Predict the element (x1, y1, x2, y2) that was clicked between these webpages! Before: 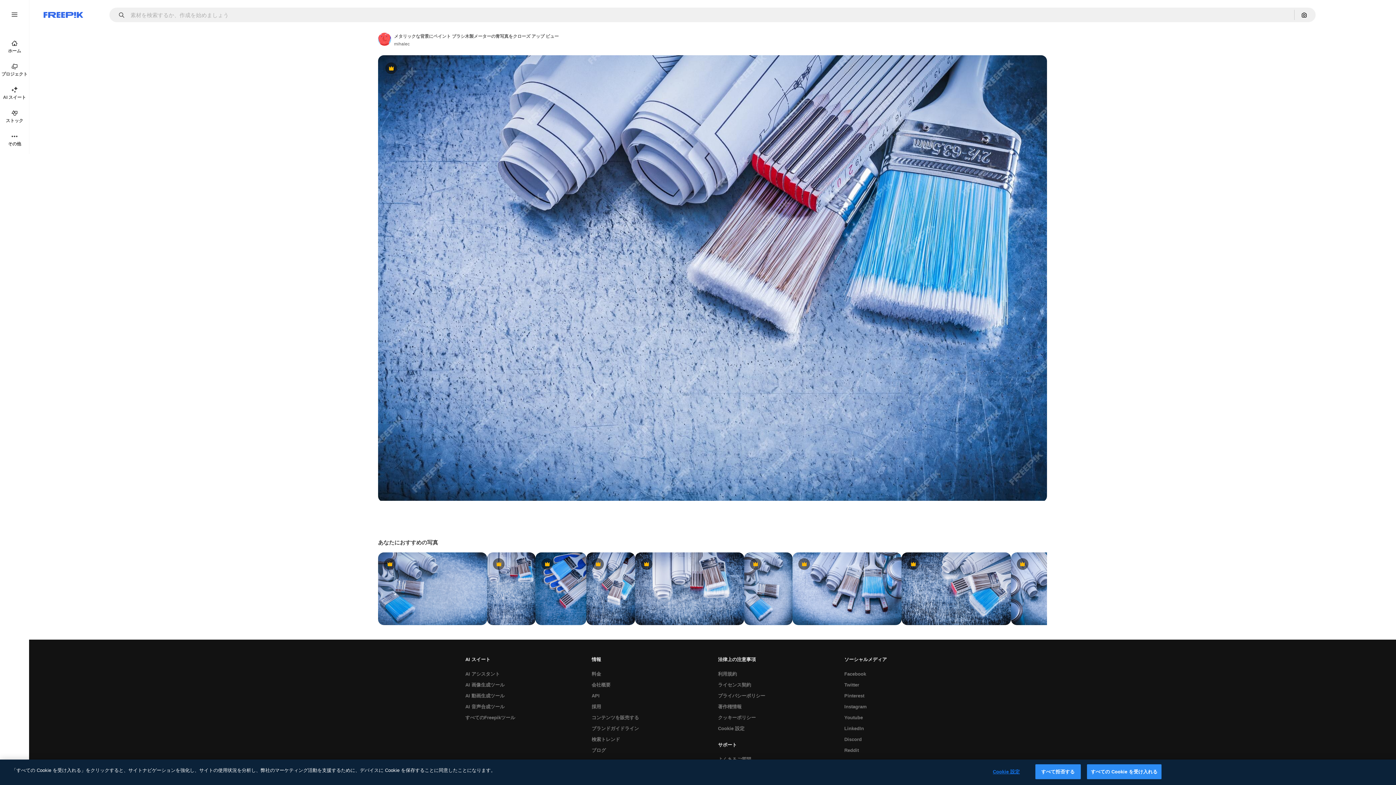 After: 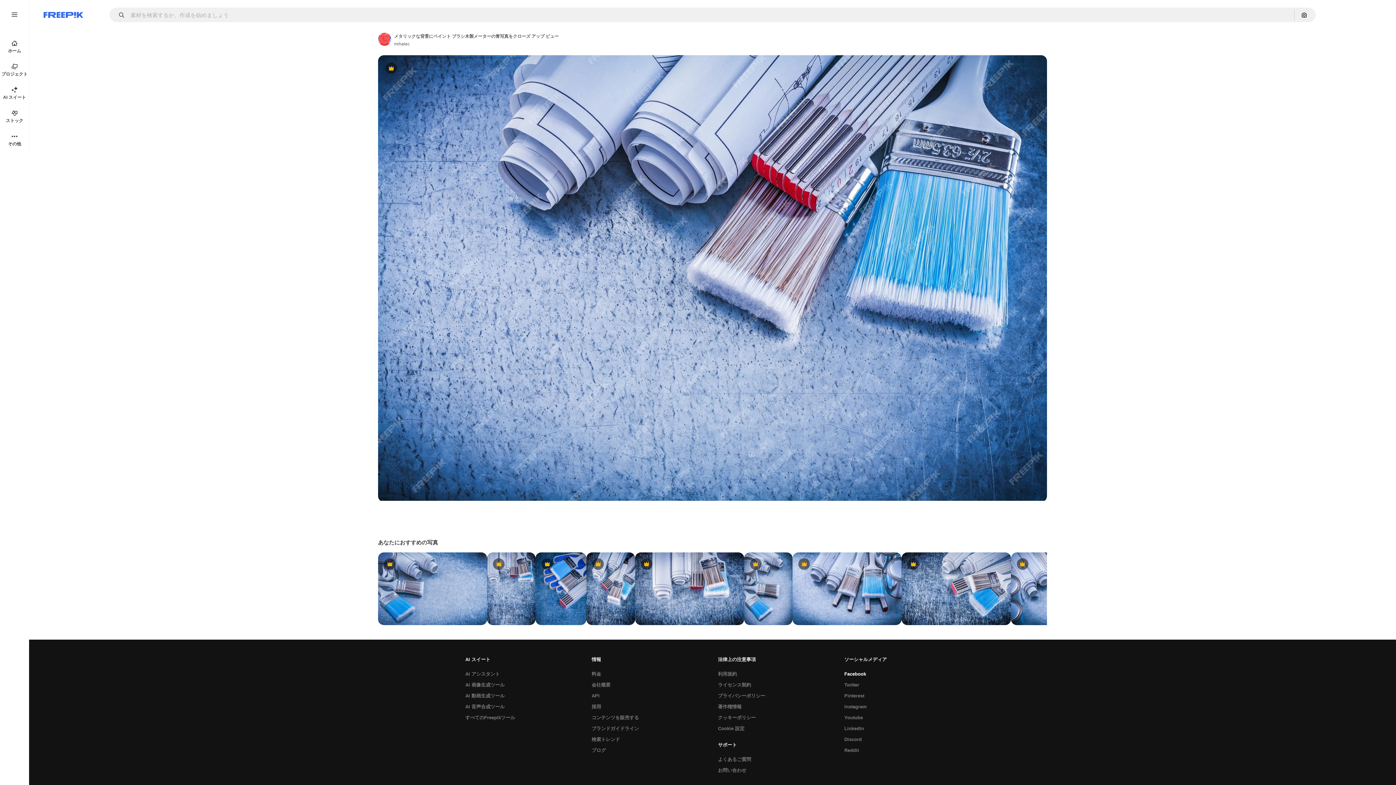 Action: bbox: (840, 669, 870, 680) label: Facebook